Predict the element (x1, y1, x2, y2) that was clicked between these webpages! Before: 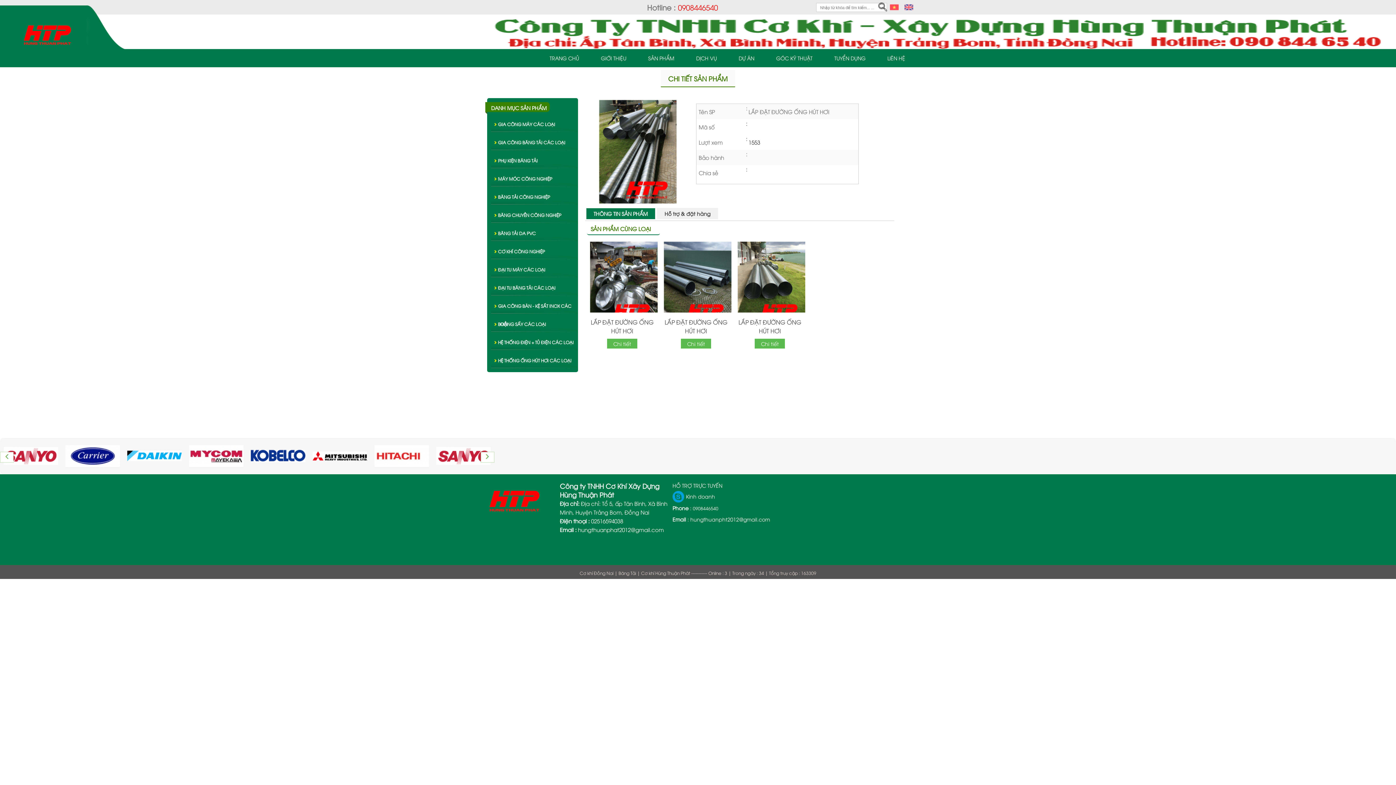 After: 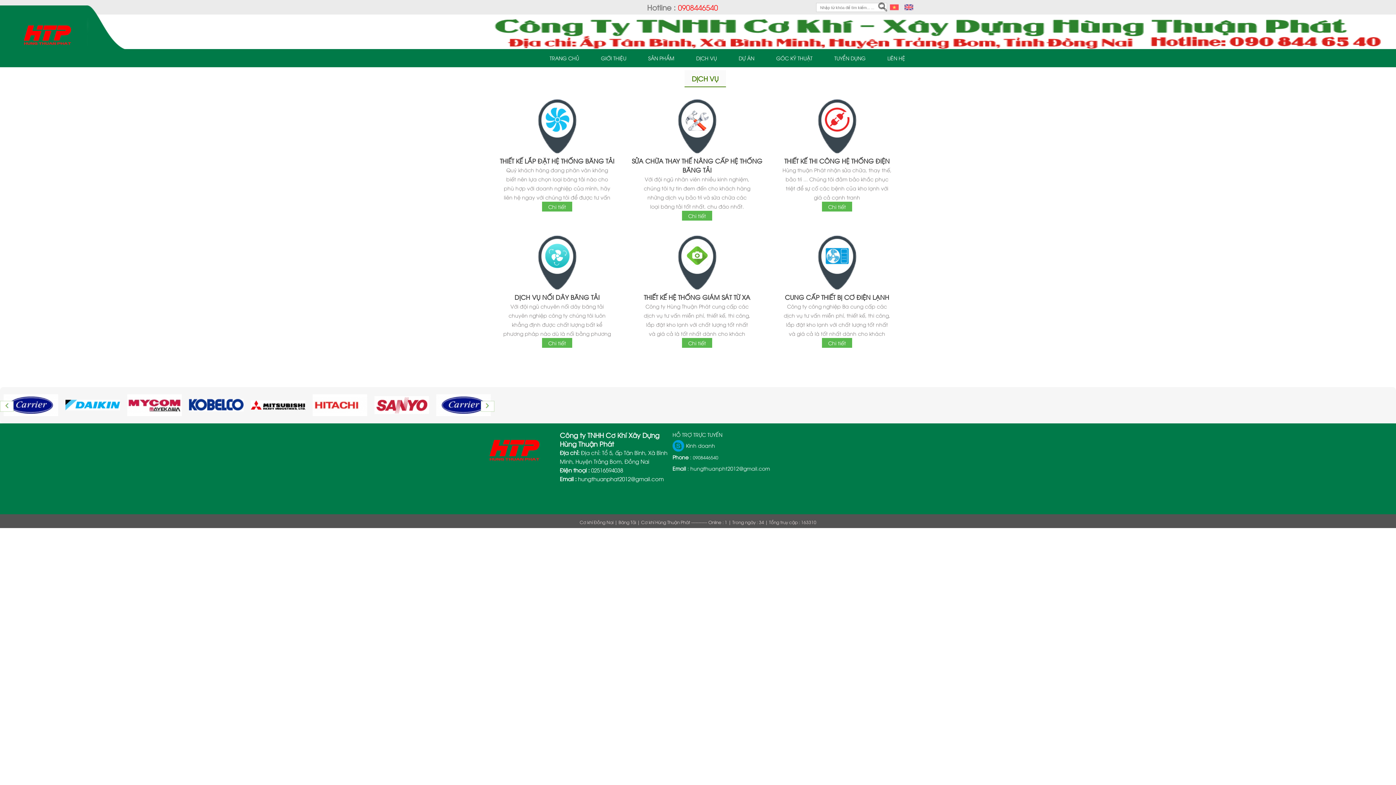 Action: bbox: (685, 49, 728, 67) label: DỊCH VỤ